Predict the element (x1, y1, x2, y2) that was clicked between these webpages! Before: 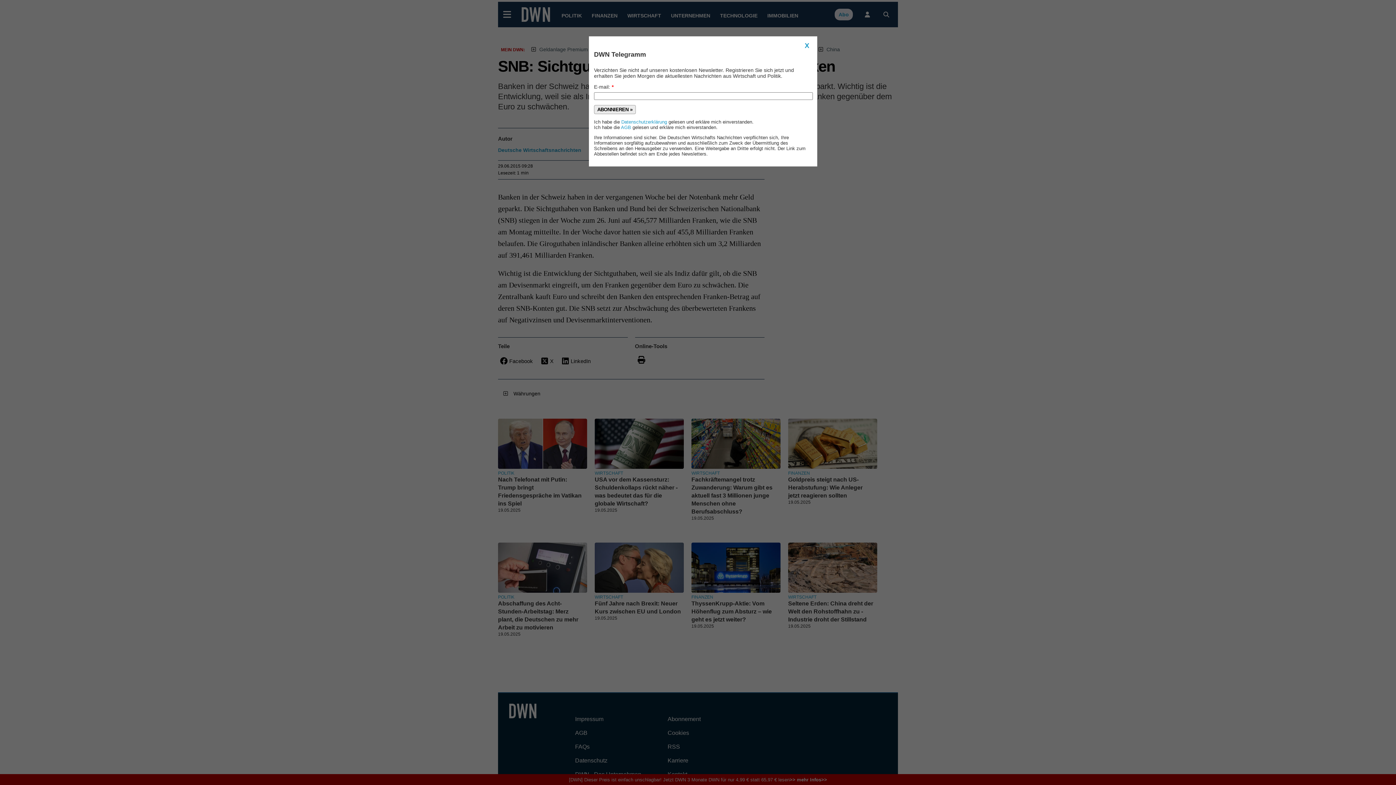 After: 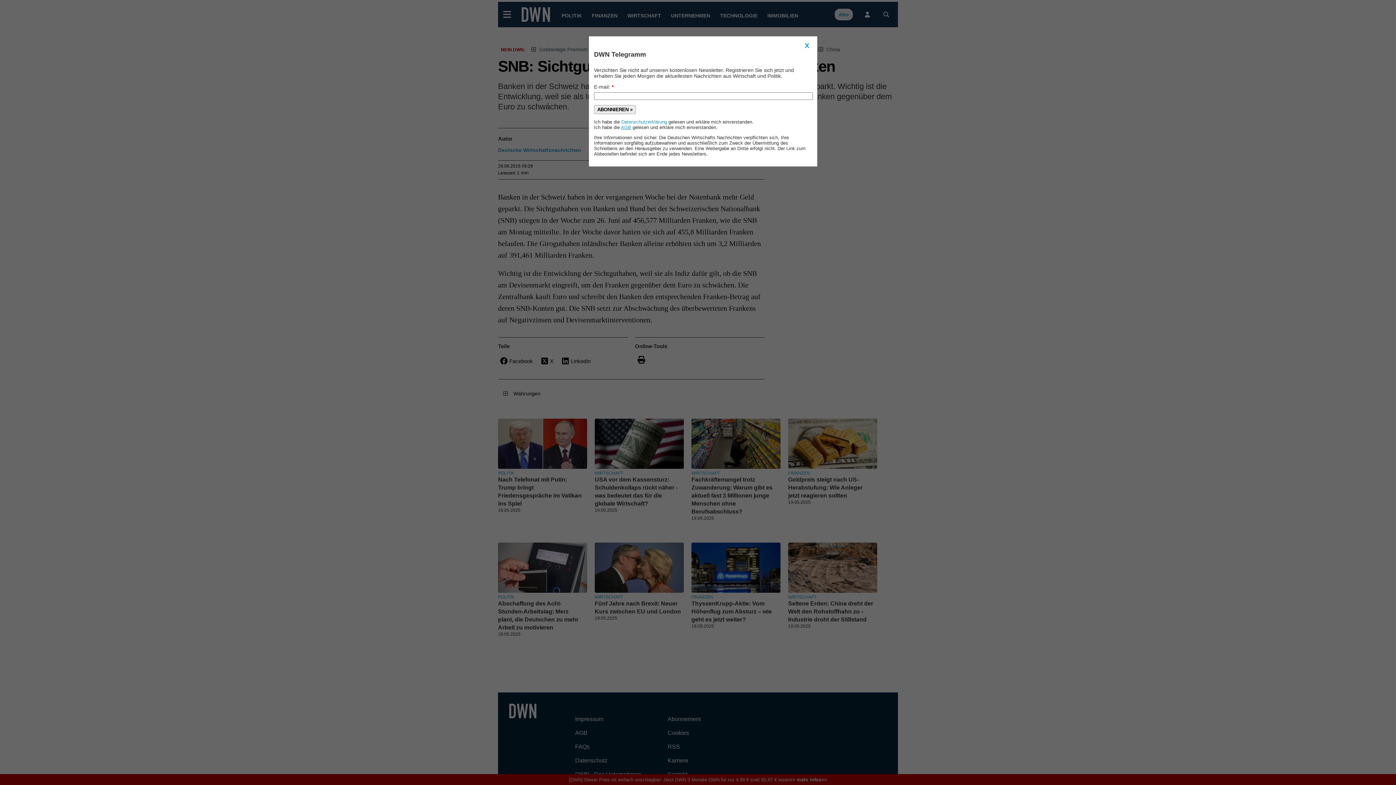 Action: bbox: (621, 124, 631, 130) label: AGB